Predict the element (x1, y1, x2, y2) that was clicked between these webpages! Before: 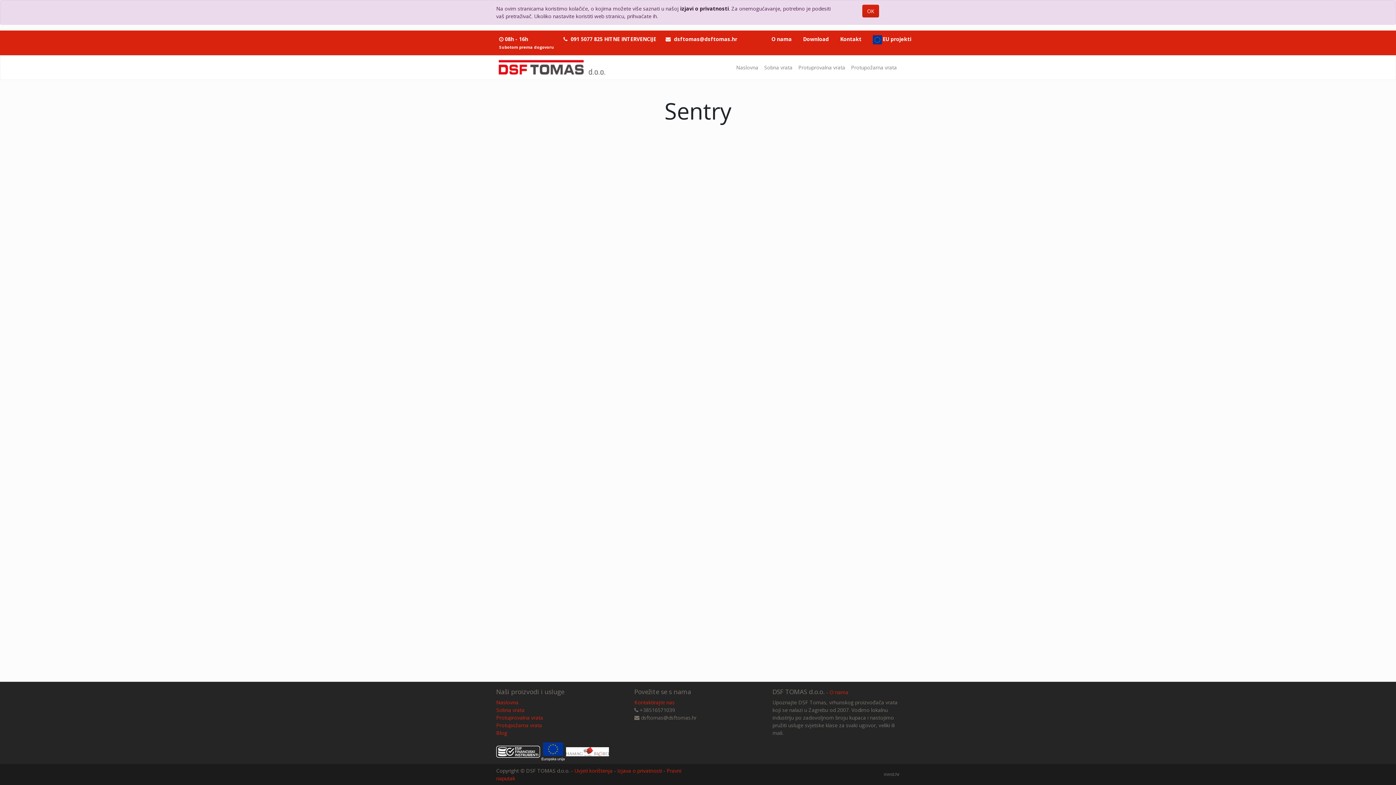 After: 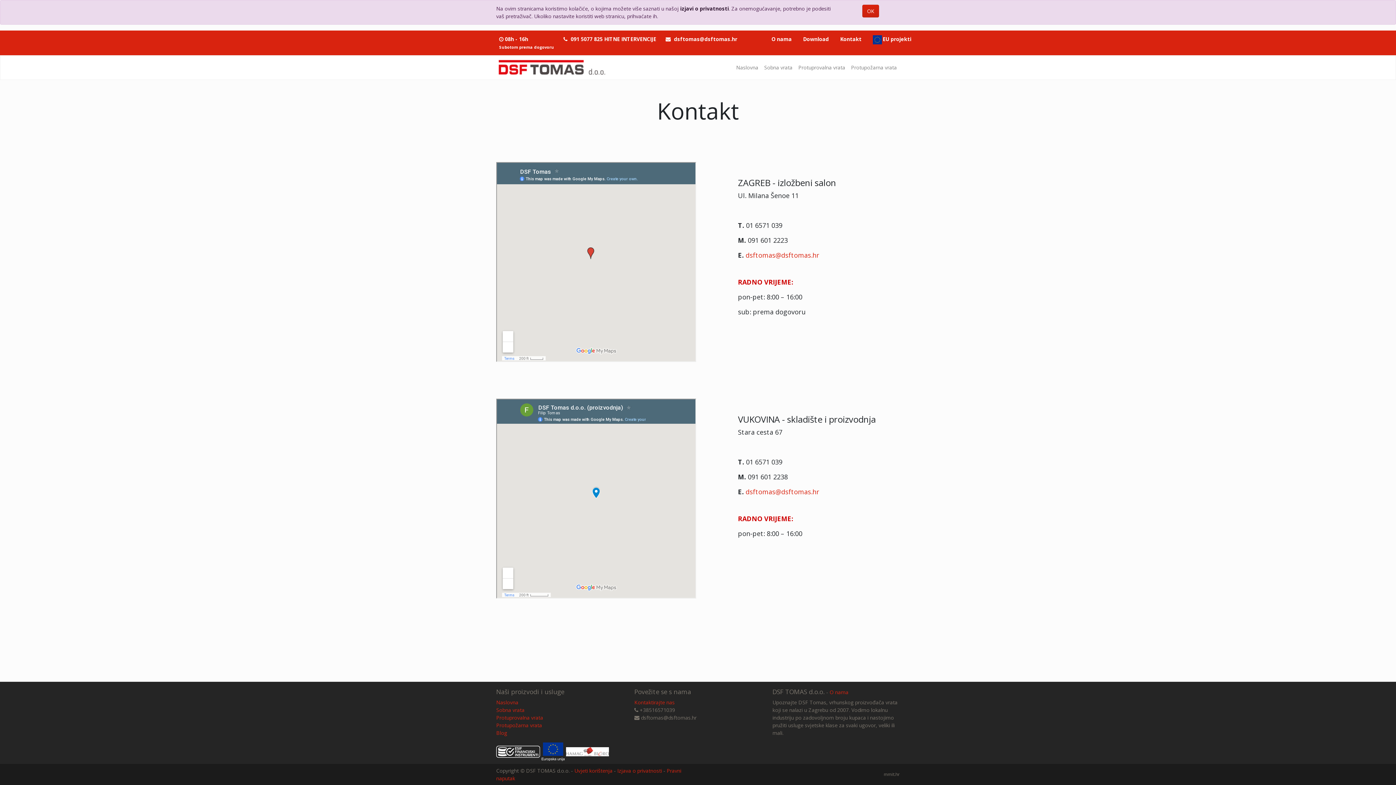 Action: label: Kontaktirajte nas bbox: (634, 699, 674, 706)